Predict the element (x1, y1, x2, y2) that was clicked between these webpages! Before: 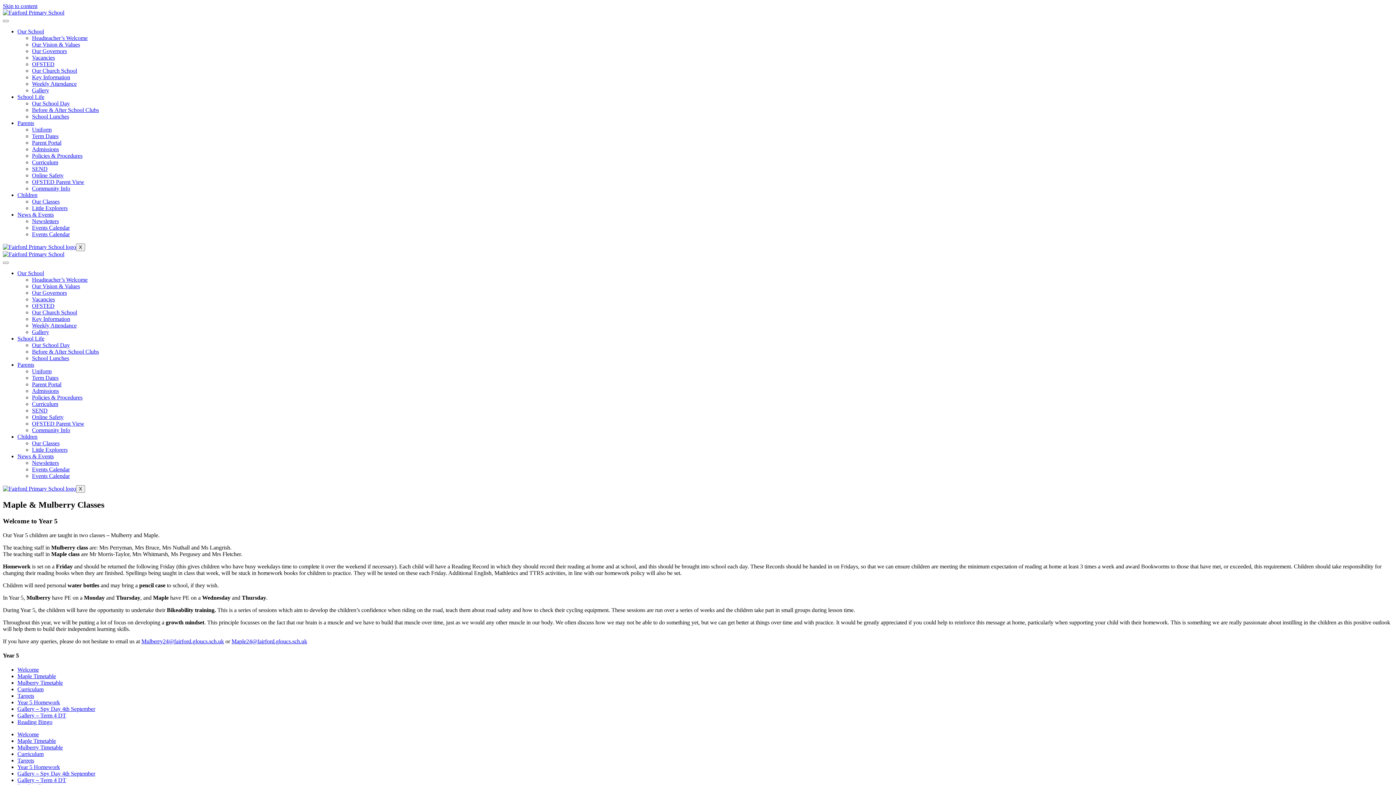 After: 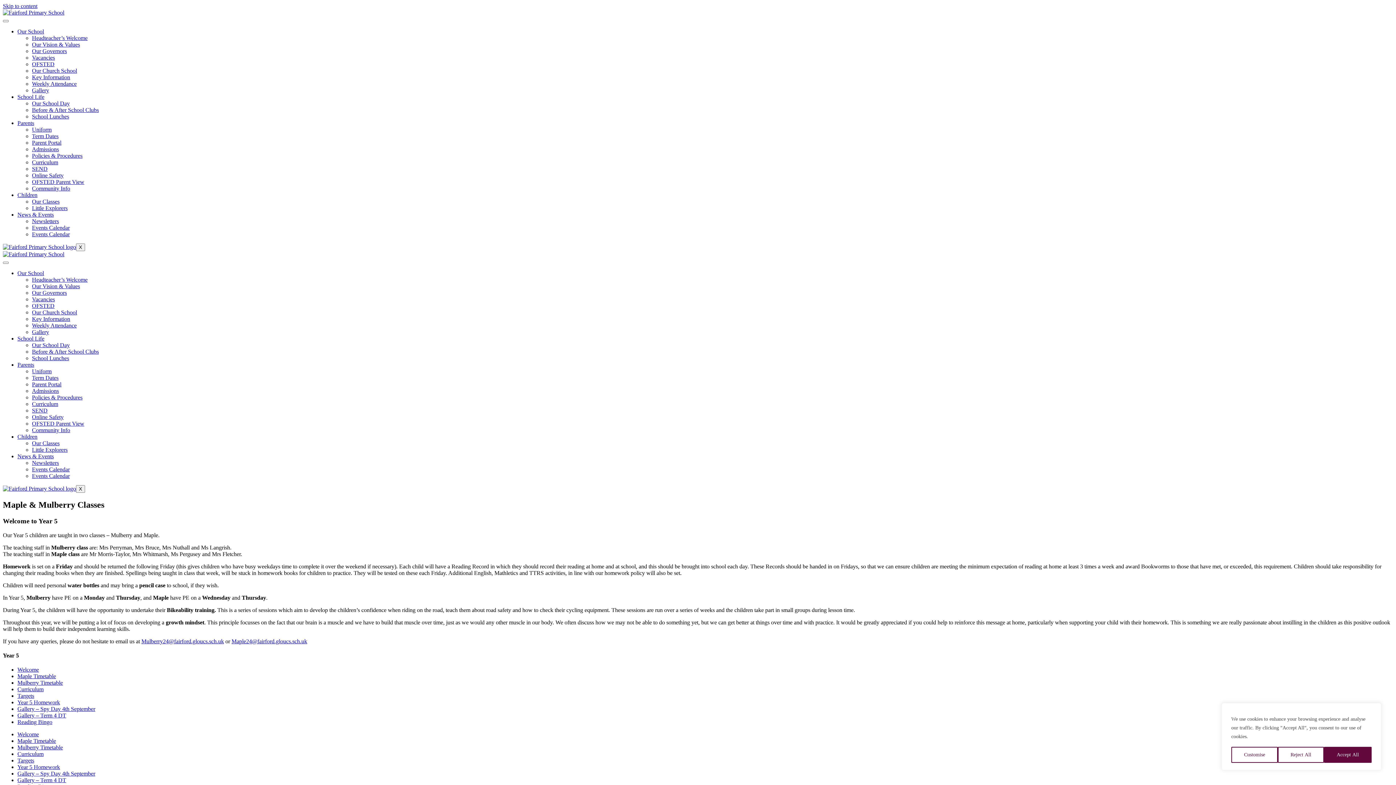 Action: bbox: (17, 93, 44, 100) label: School Life